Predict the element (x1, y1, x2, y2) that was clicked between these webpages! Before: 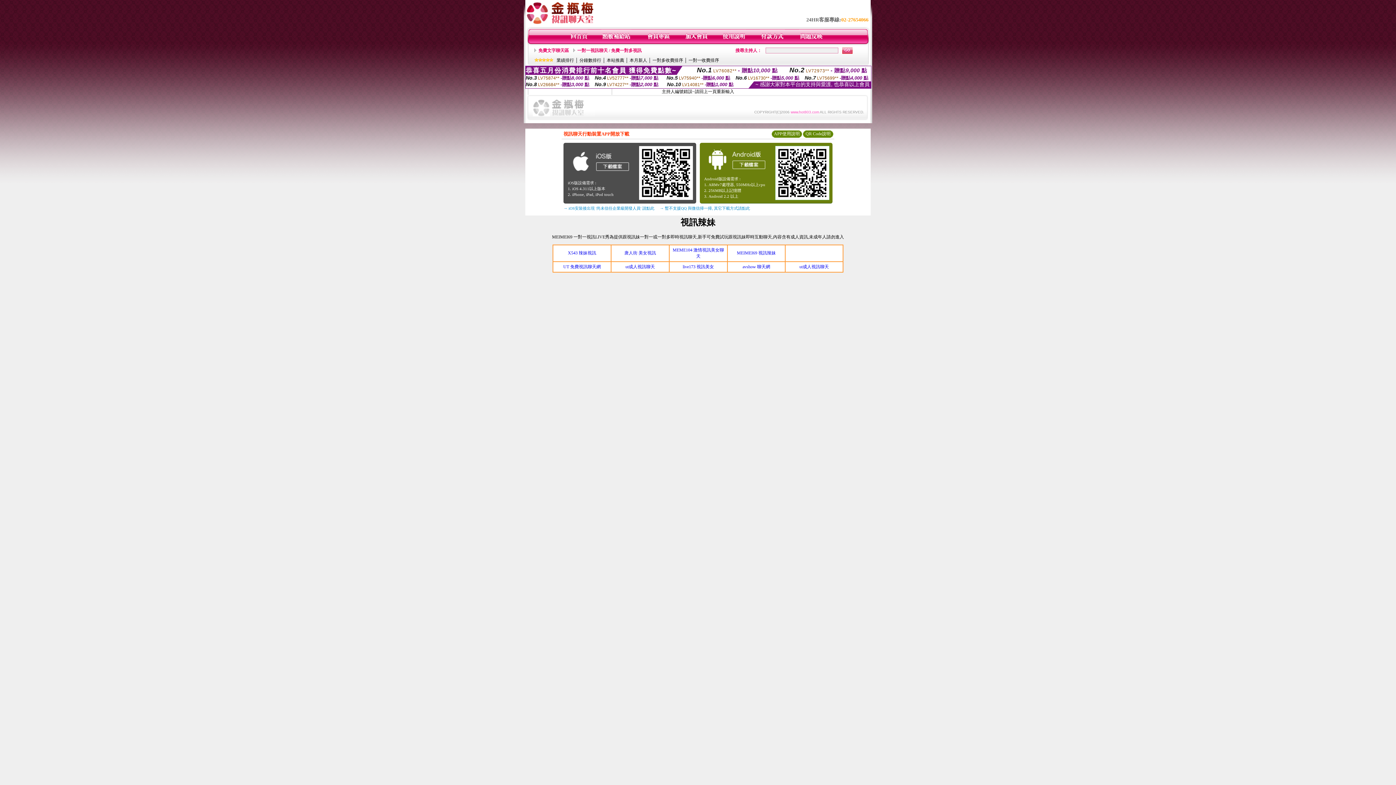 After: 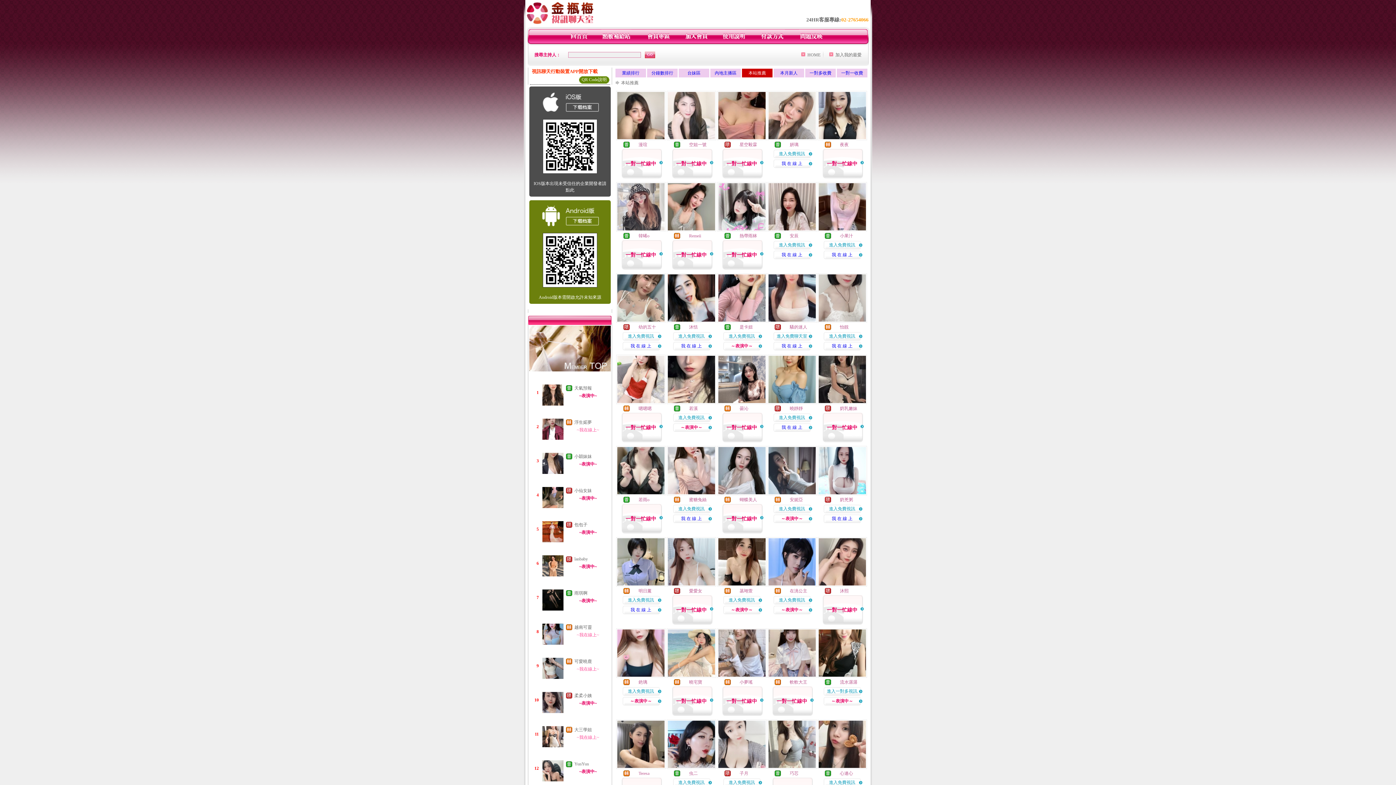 Action: bbox: (606, 57, 624, 62) label: 本站推薦